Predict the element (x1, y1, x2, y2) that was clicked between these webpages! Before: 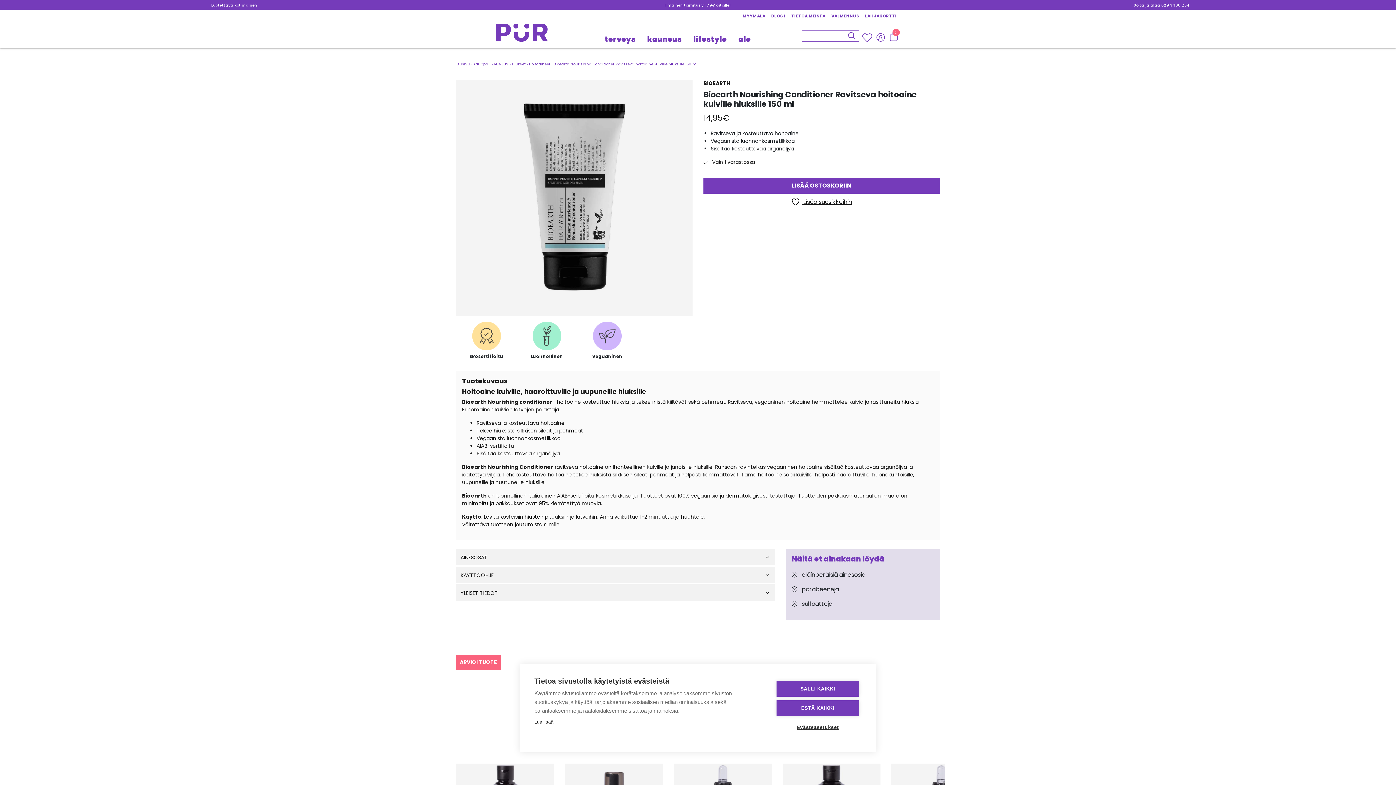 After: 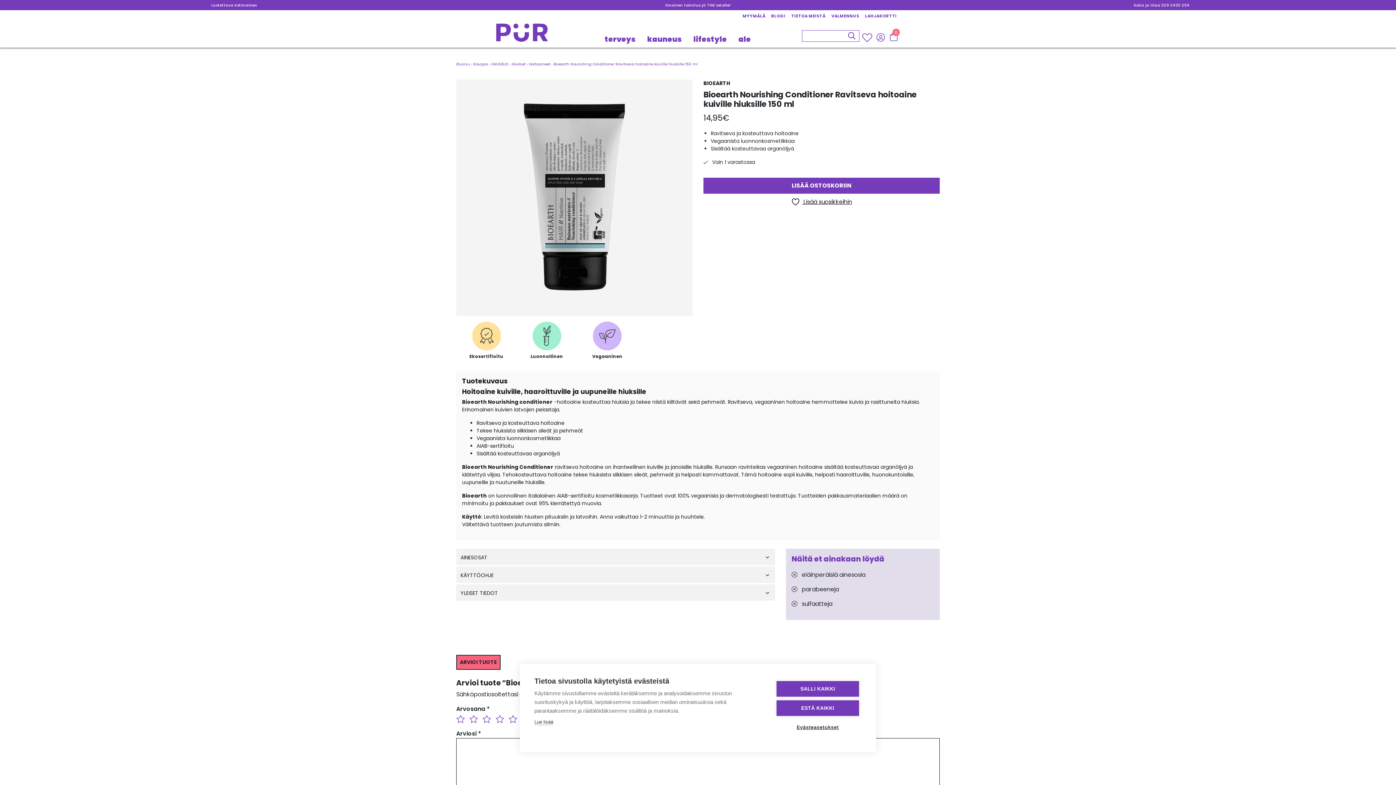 Action: label: ARVIOI TUOTE bbox: (456, 655, 500, 670)